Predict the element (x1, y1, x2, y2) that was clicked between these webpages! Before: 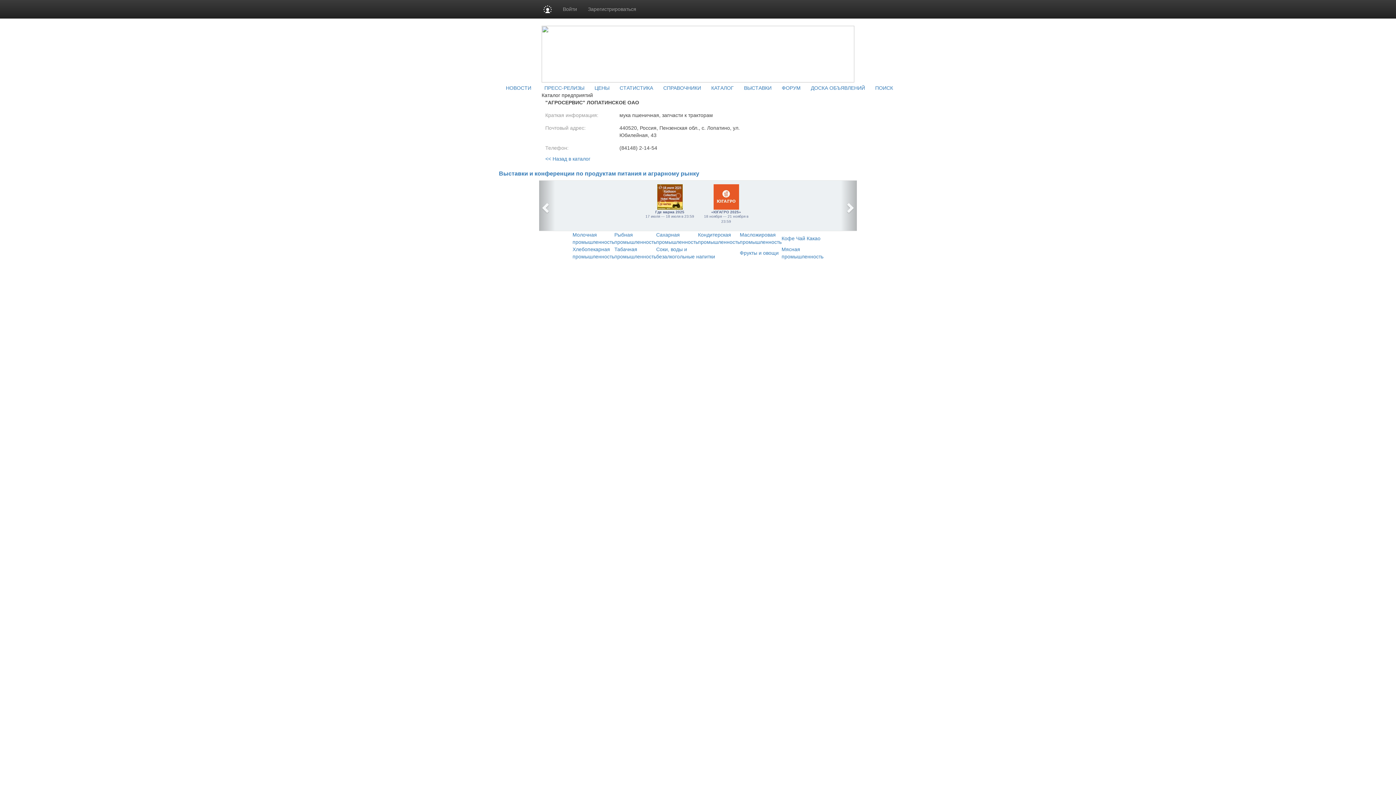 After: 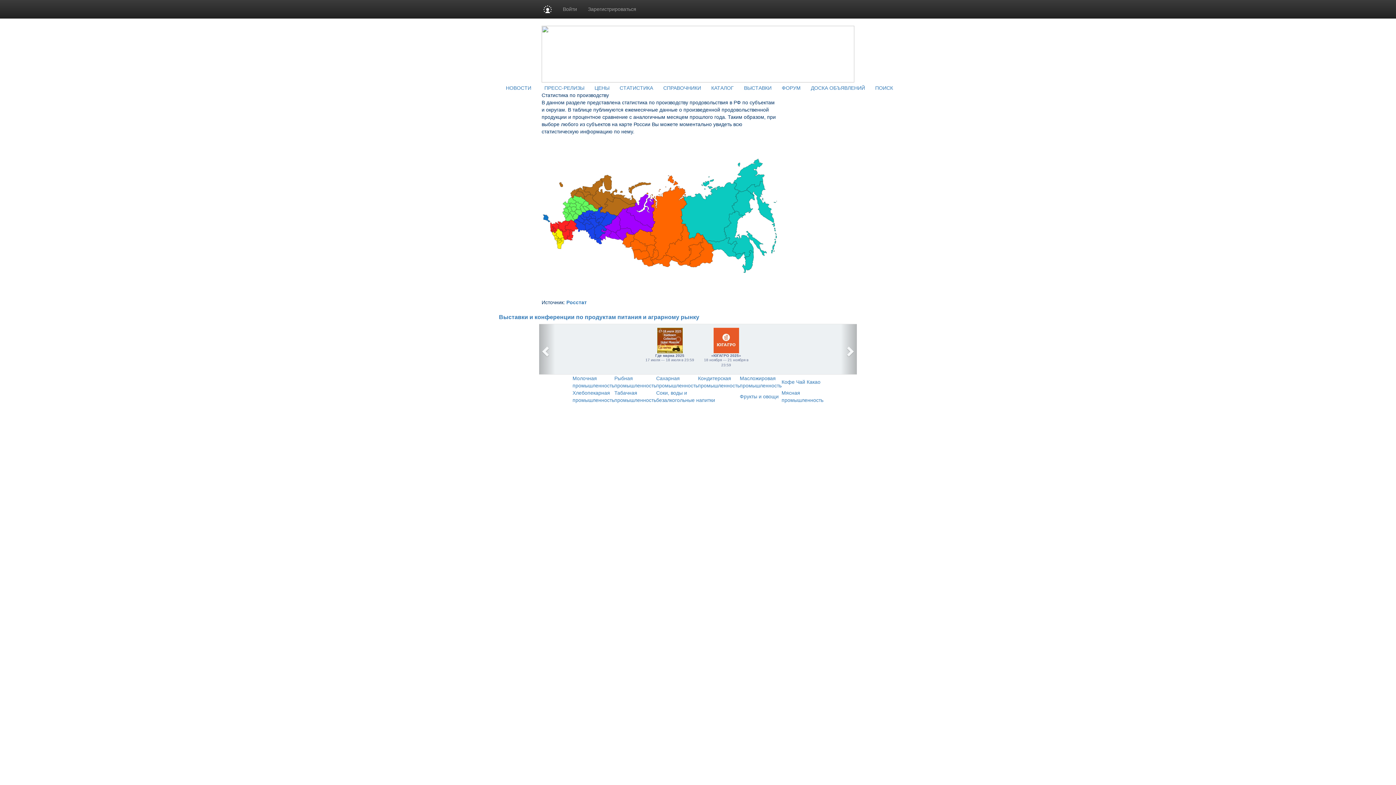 Action: bbox: (619, 85, 653, 90) label: СТАТИСТИКА